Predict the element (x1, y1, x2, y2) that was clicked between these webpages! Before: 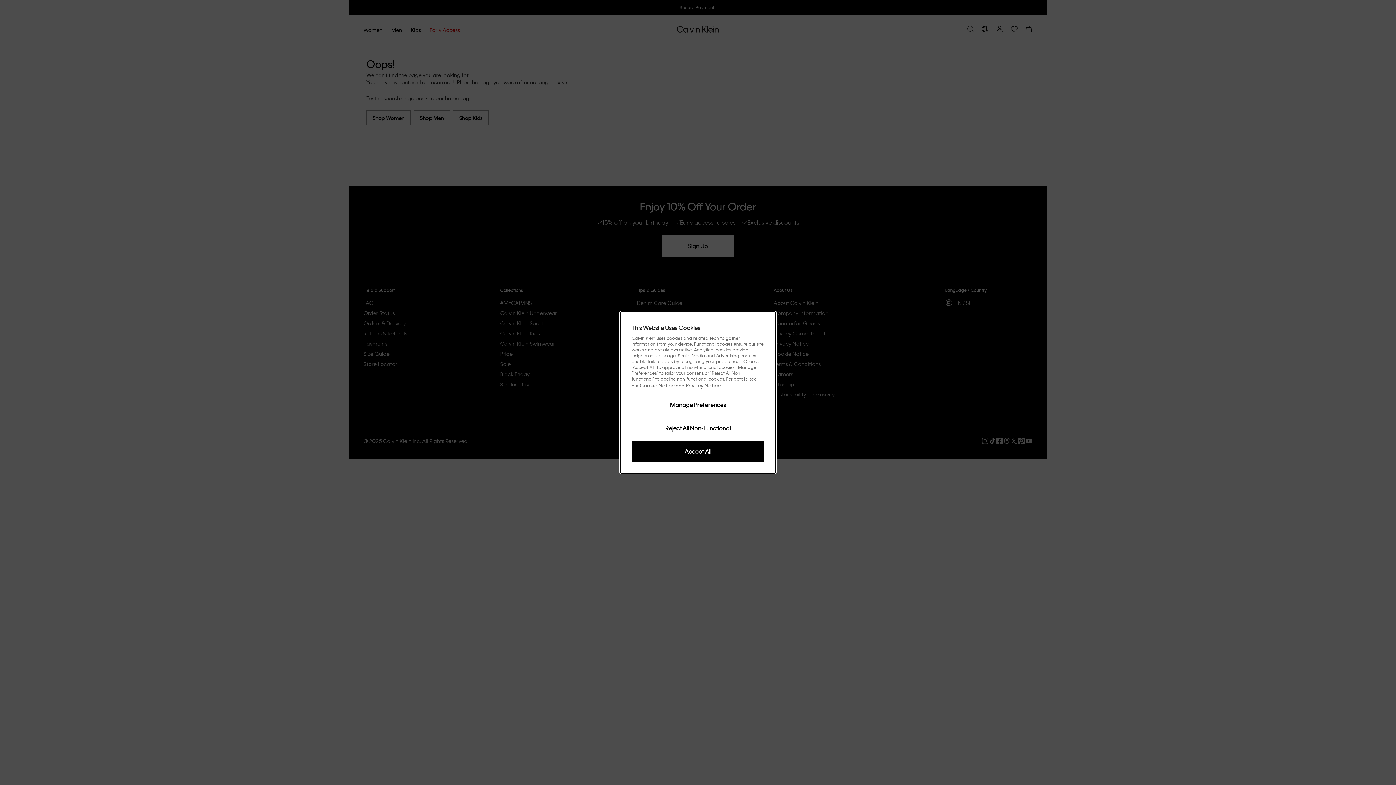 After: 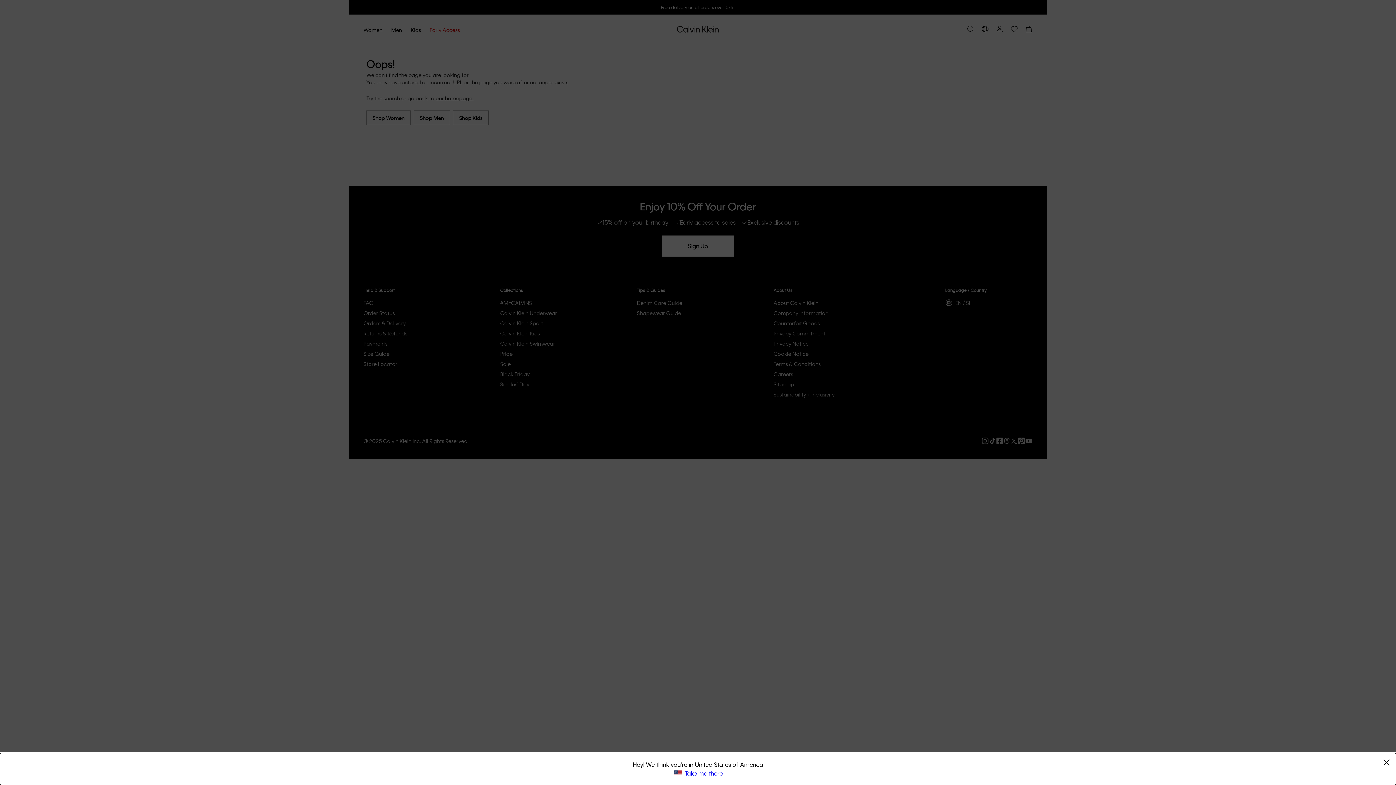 Action: bbox: (631, 418, 764, 438) label: Reject All Non-Functional